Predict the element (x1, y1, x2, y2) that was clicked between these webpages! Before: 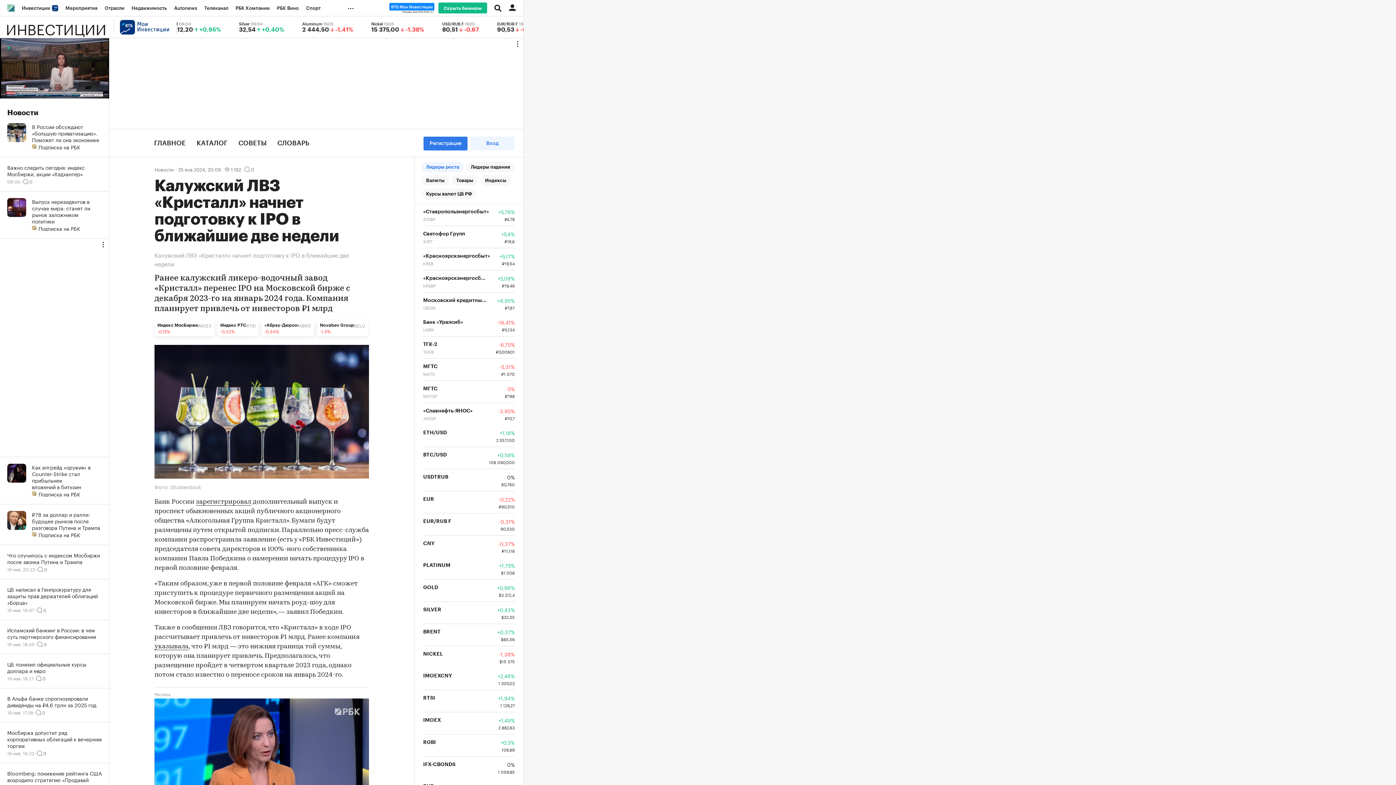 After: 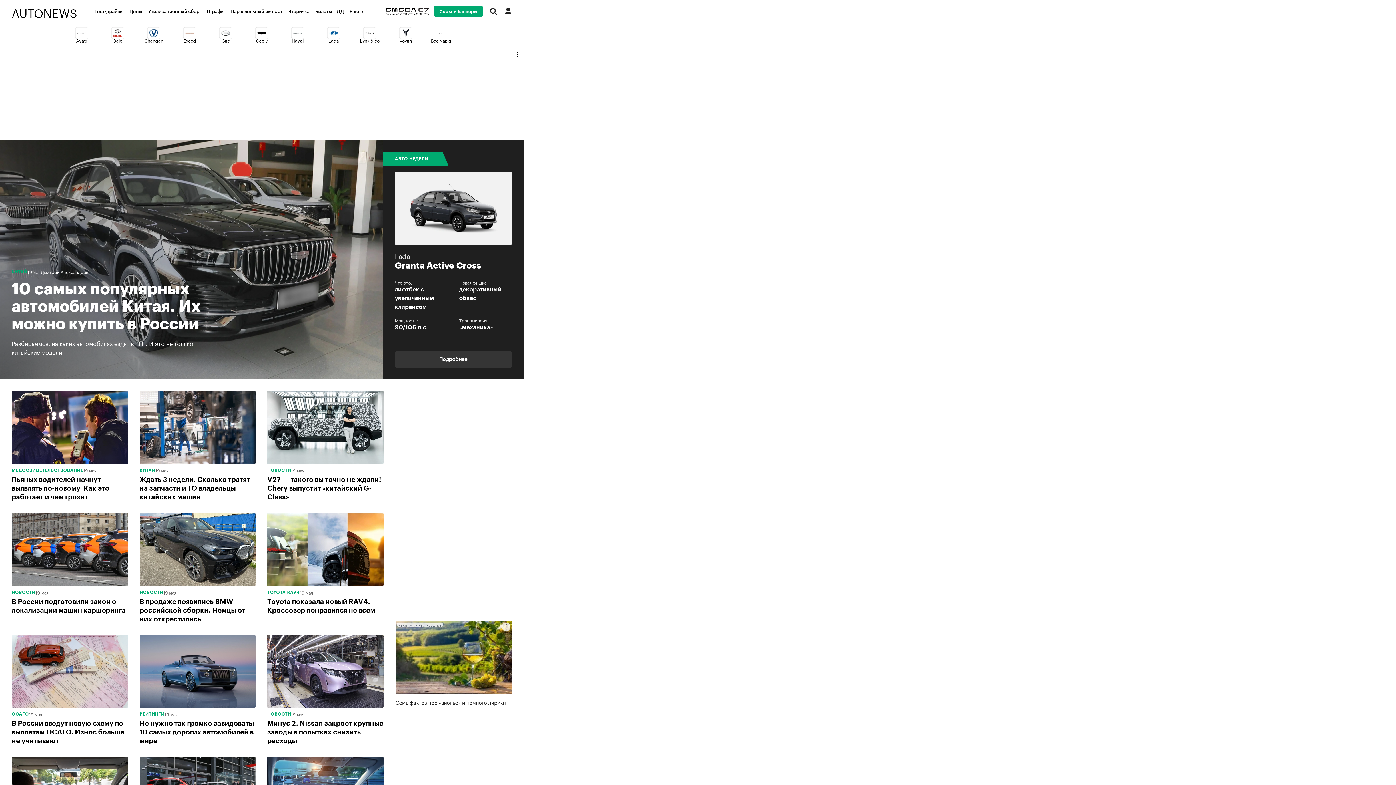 Action: bbox: (170, 0, 200, 16) label: Autonews